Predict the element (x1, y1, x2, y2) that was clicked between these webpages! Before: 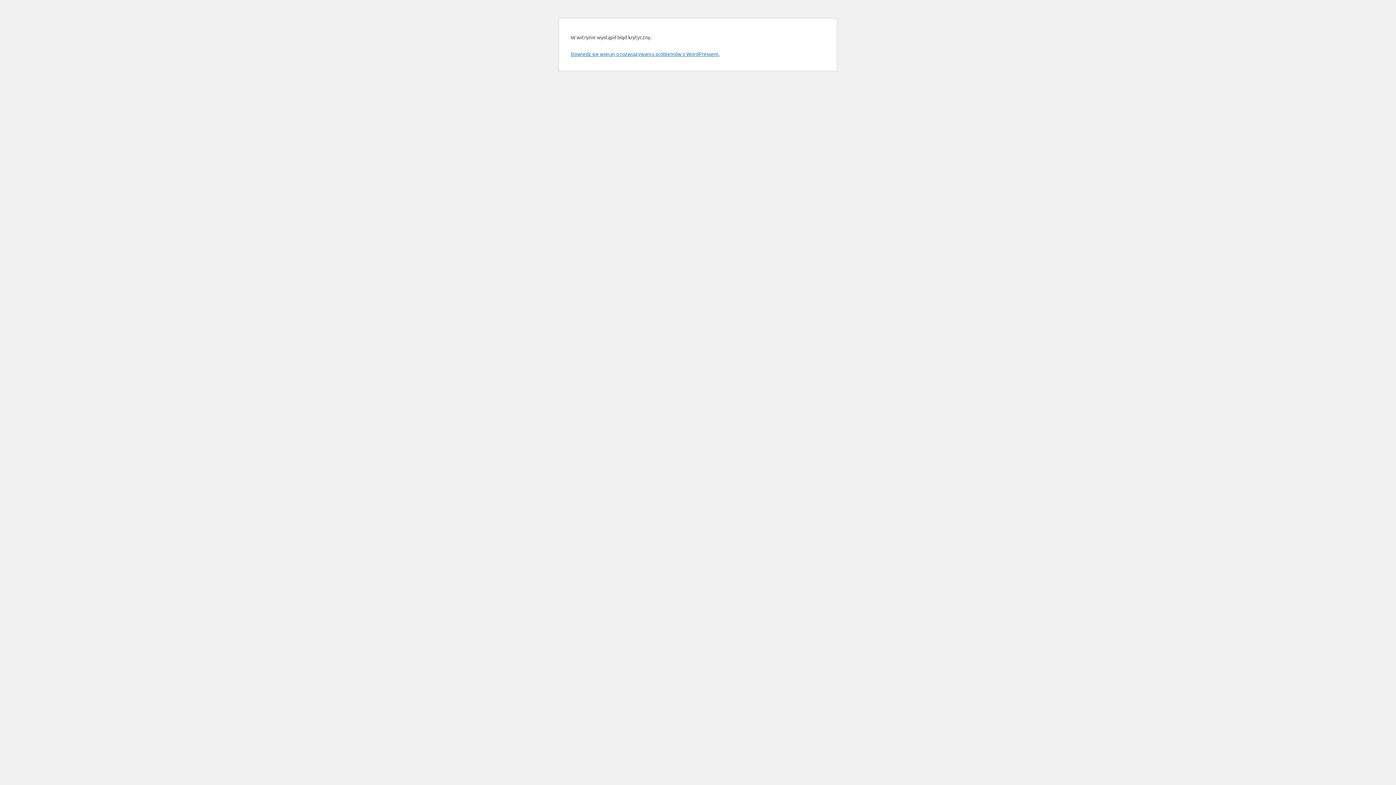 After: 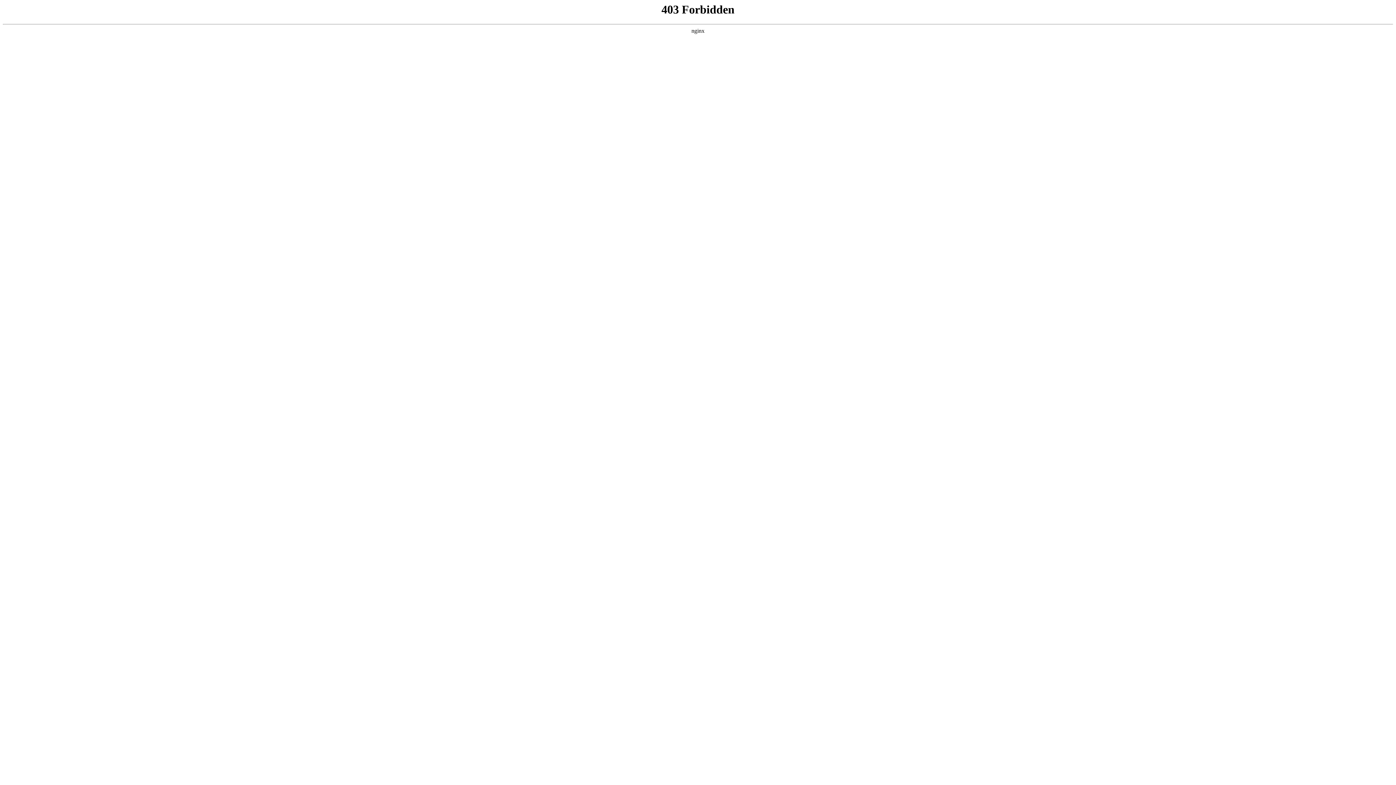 Action: bbox: (570, 50, 719, 57) label: Dowiedz się więcej o rozwiązywaniu problemów z WordPressem.